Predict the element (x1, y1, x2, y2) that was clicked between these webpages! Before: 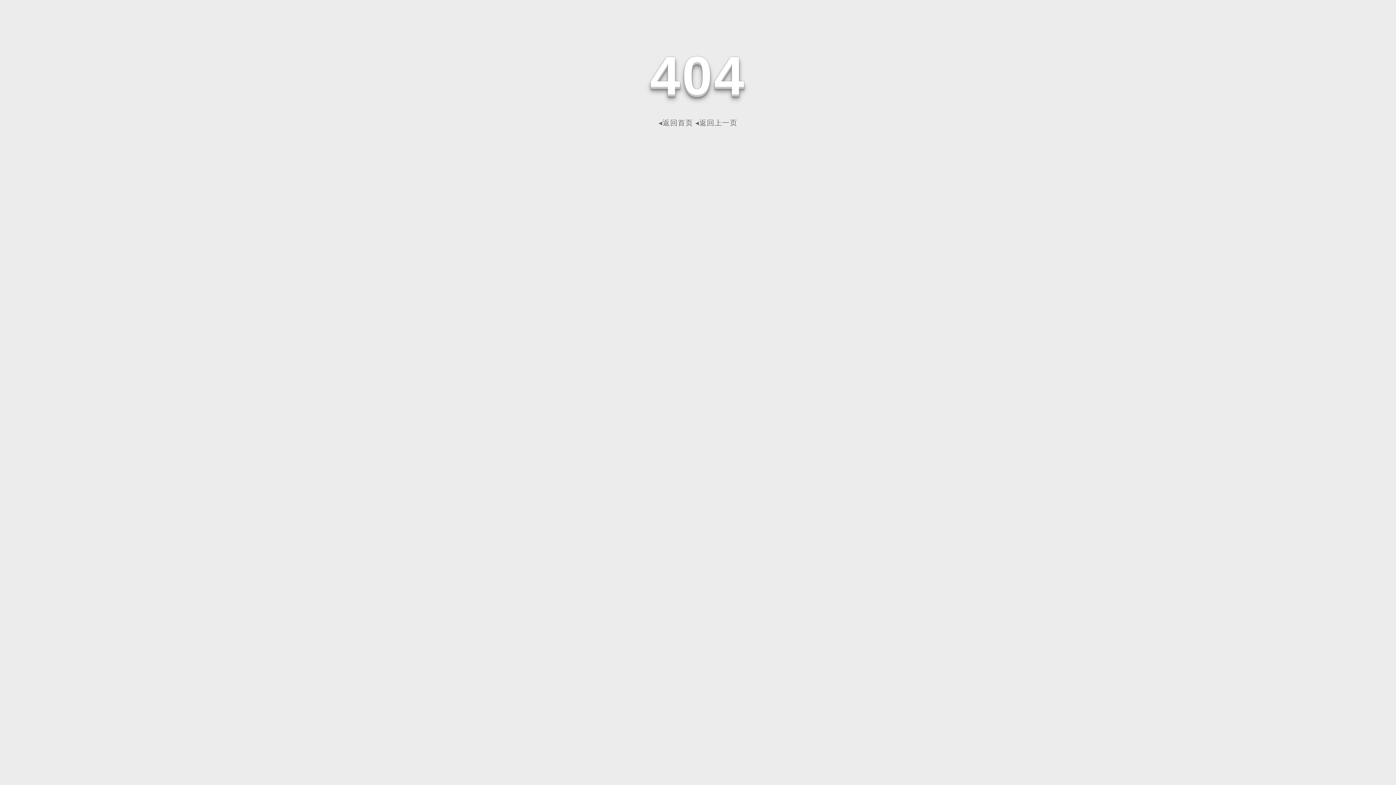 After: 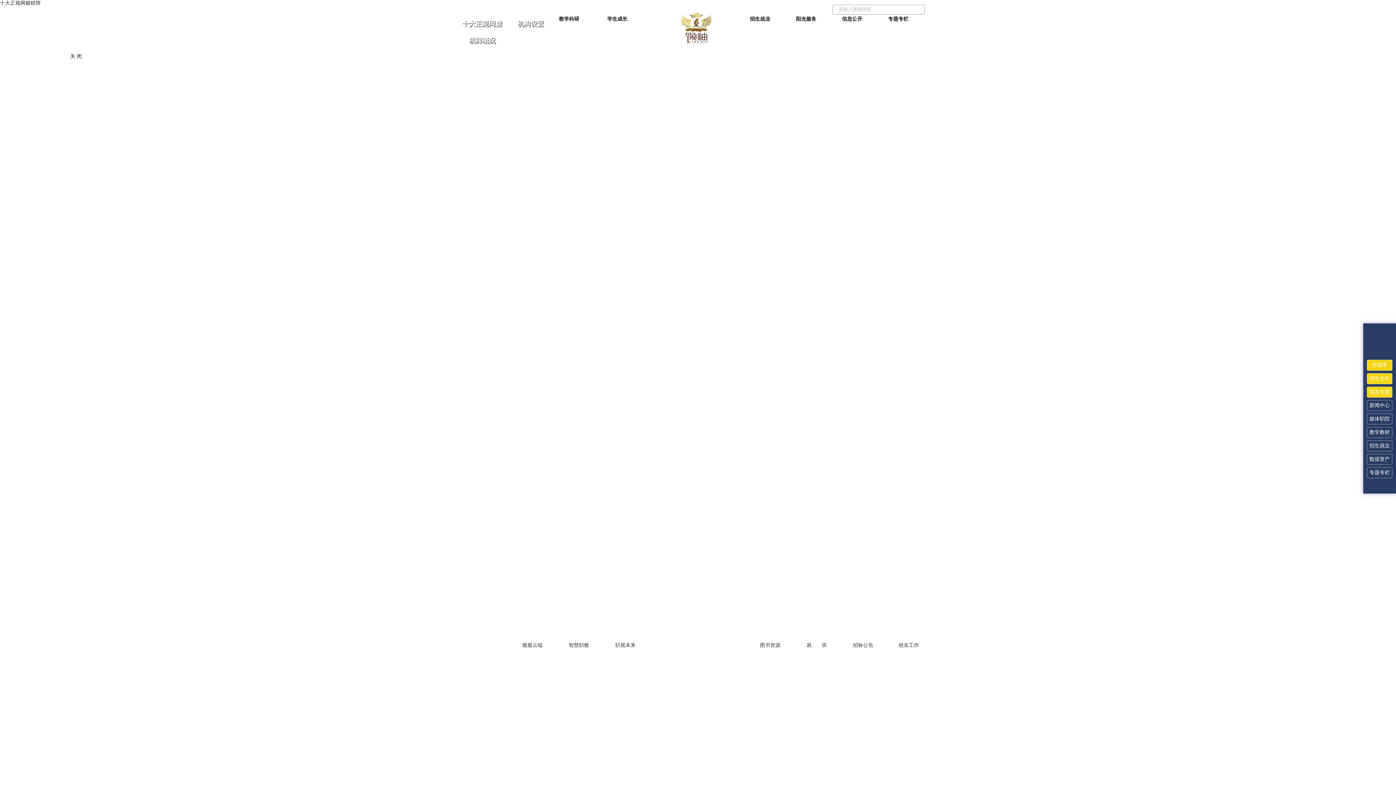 Action: bbox: (658, 118, 693, 126) label: ◂返回首页